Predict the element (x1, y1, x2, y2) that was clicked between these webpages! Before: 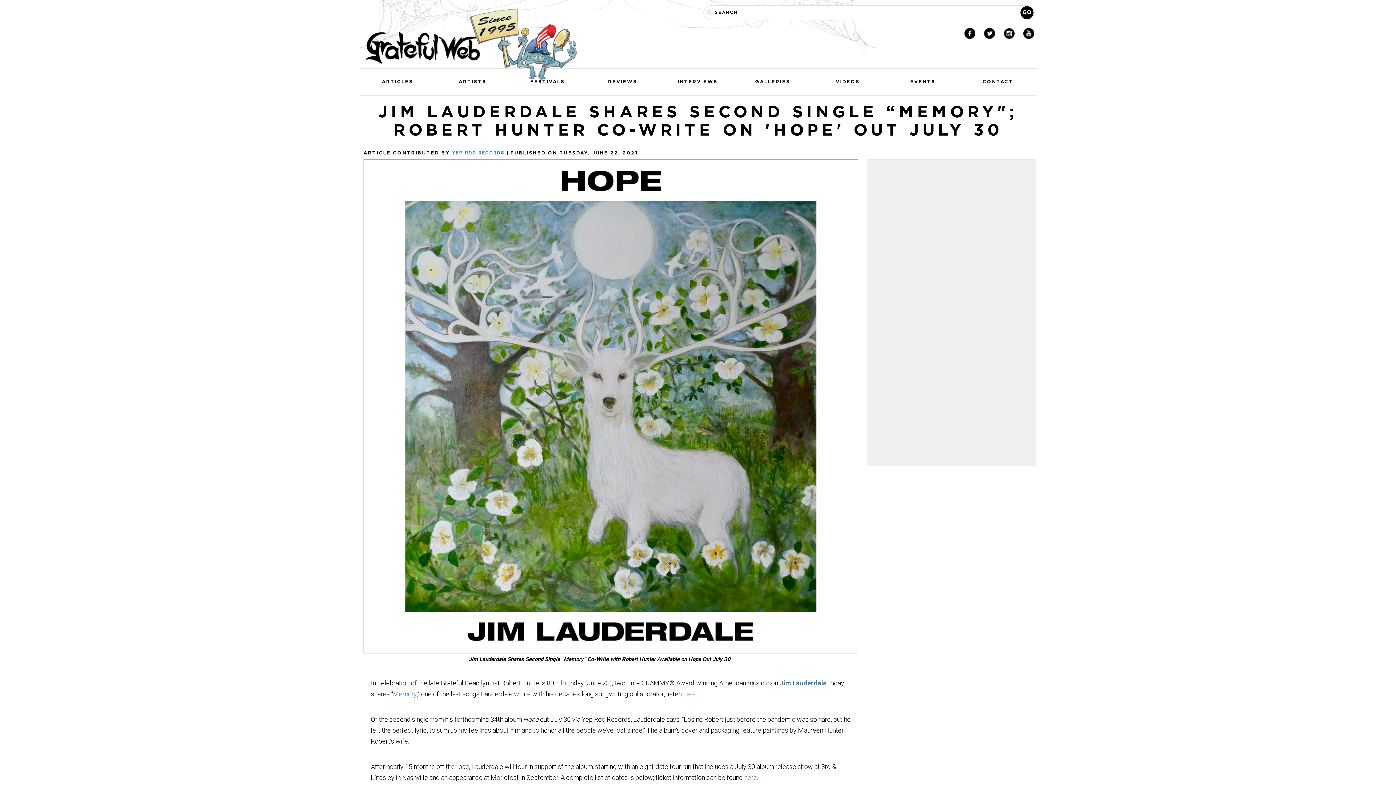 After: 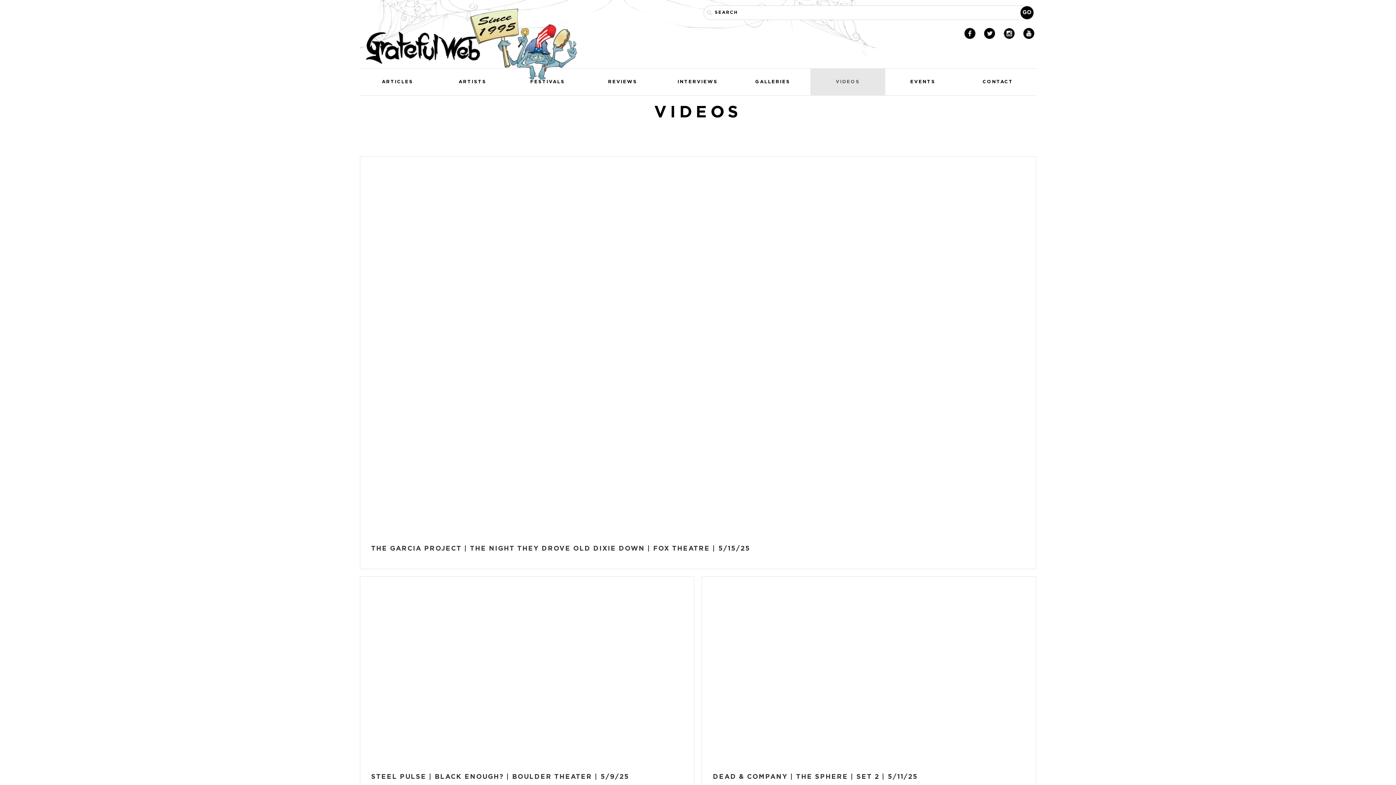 Action: label: VIDEOS bbox: (810, 68, 885, 95)